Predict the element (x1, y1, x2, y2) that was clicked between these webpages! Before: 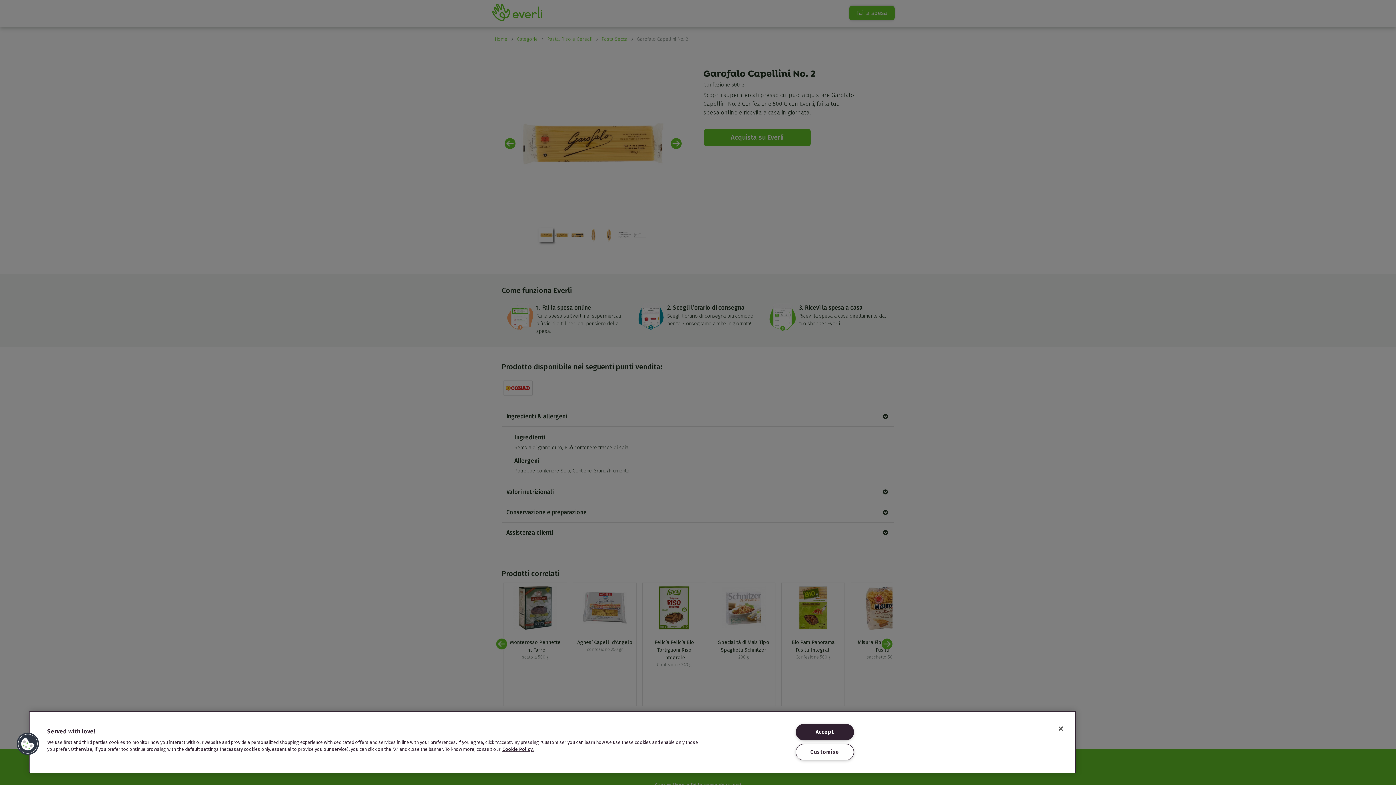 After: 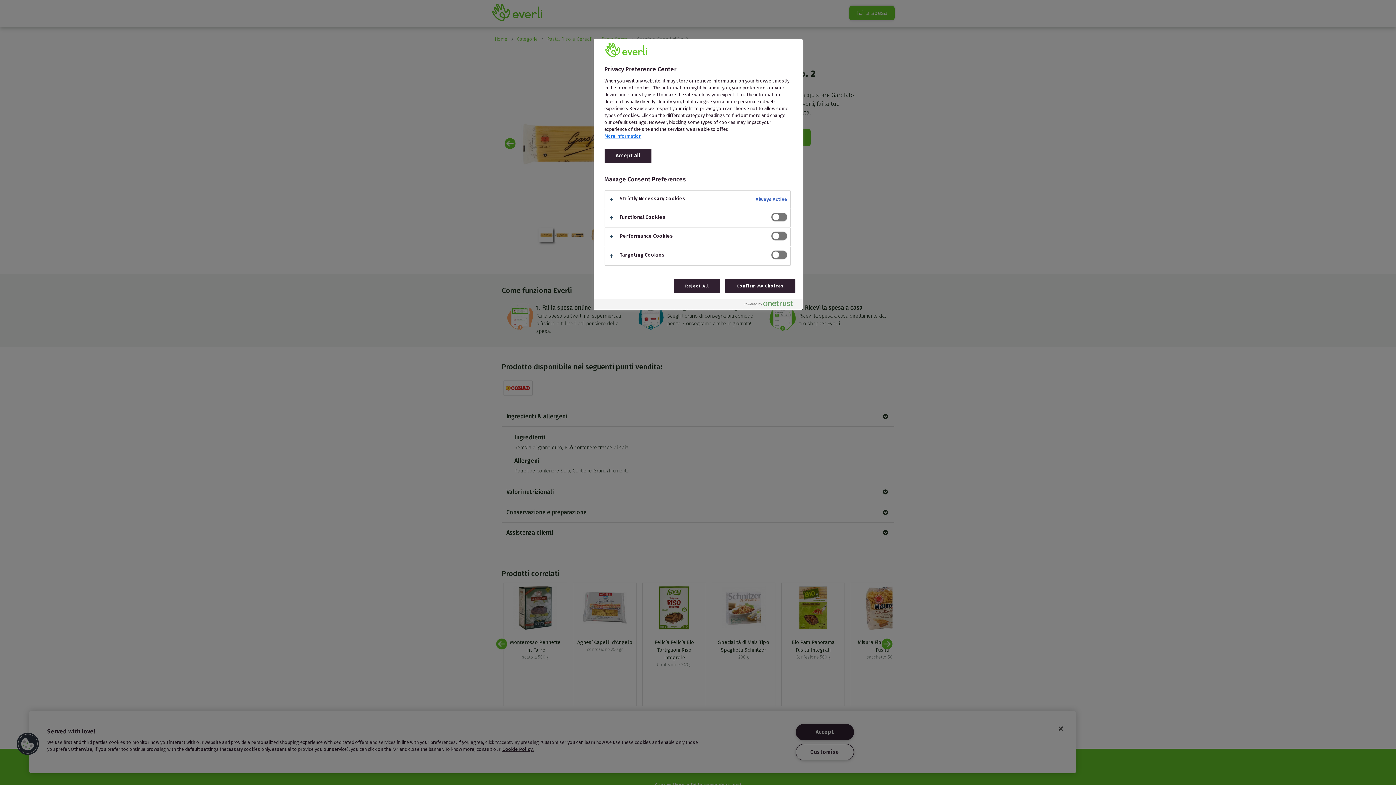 Action: bbox: (795, 744, 854, 760) label: Customise